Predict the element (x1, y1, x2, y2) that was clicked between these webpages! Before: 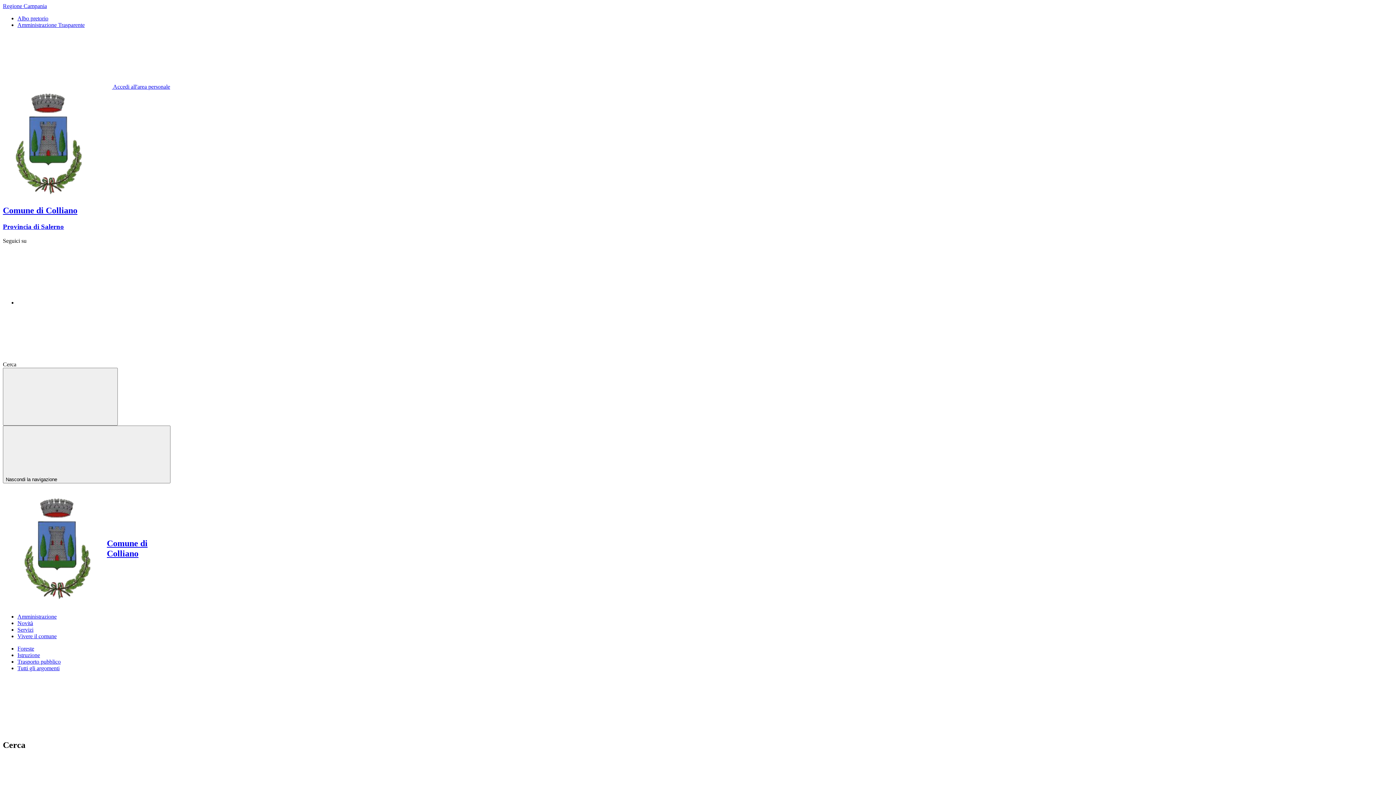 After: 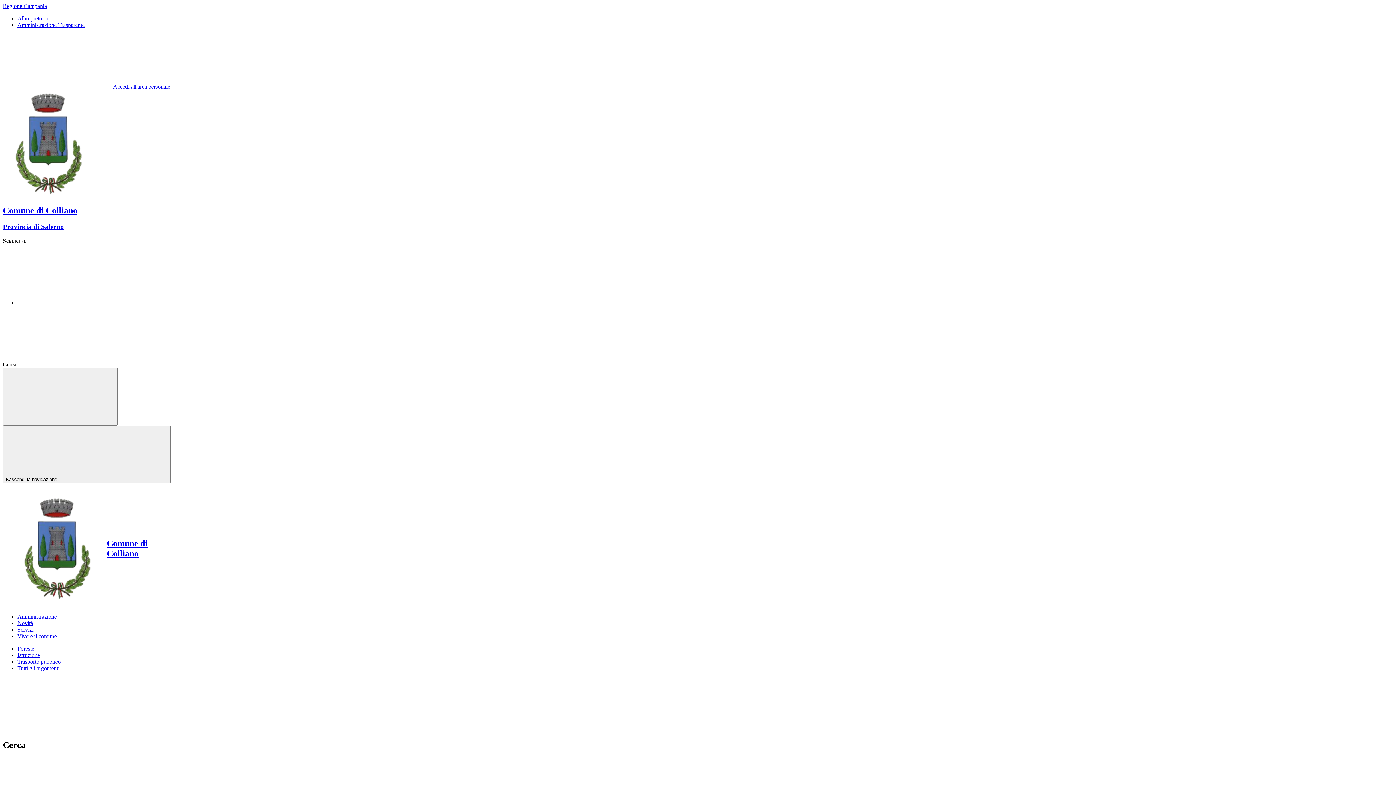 Action: label: Istruzione bbox: (17, 652, 40, 658)